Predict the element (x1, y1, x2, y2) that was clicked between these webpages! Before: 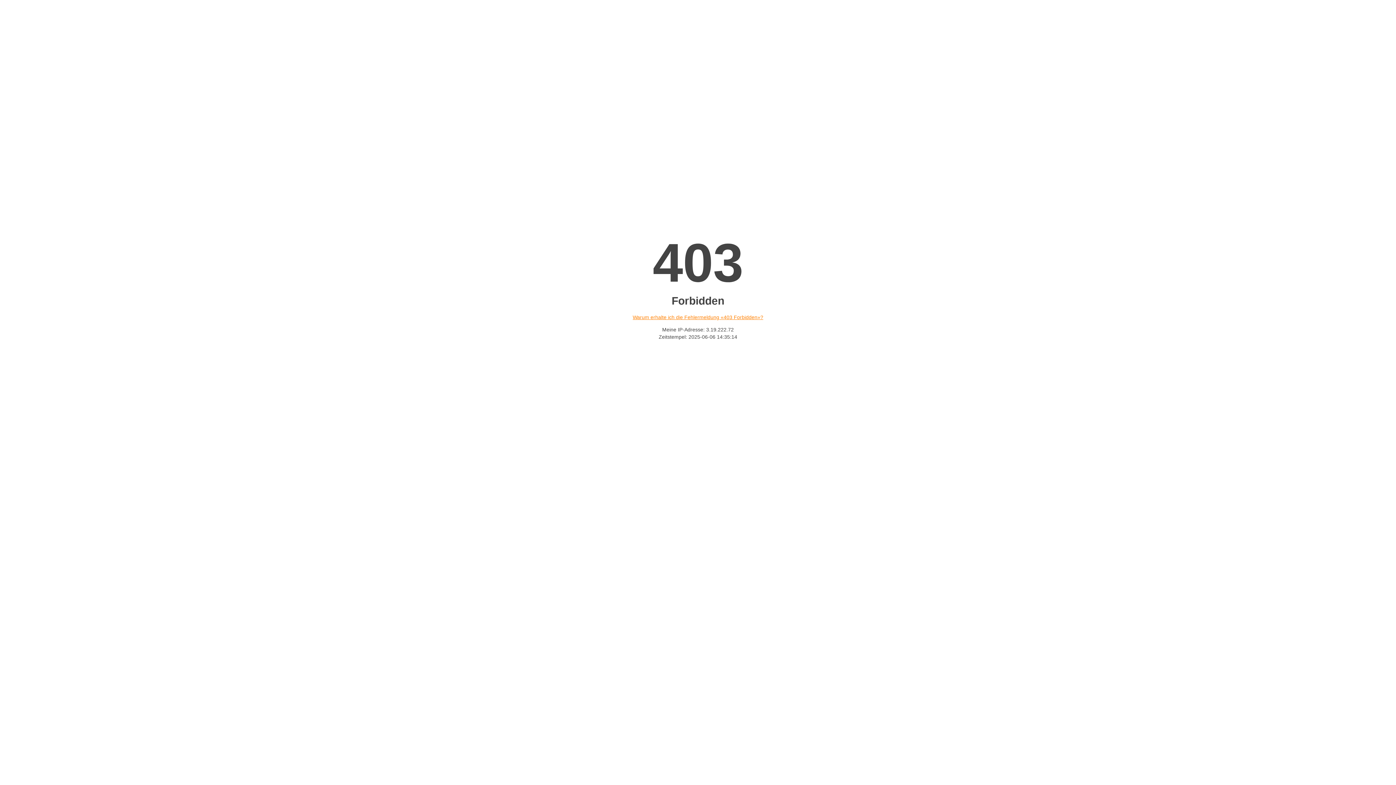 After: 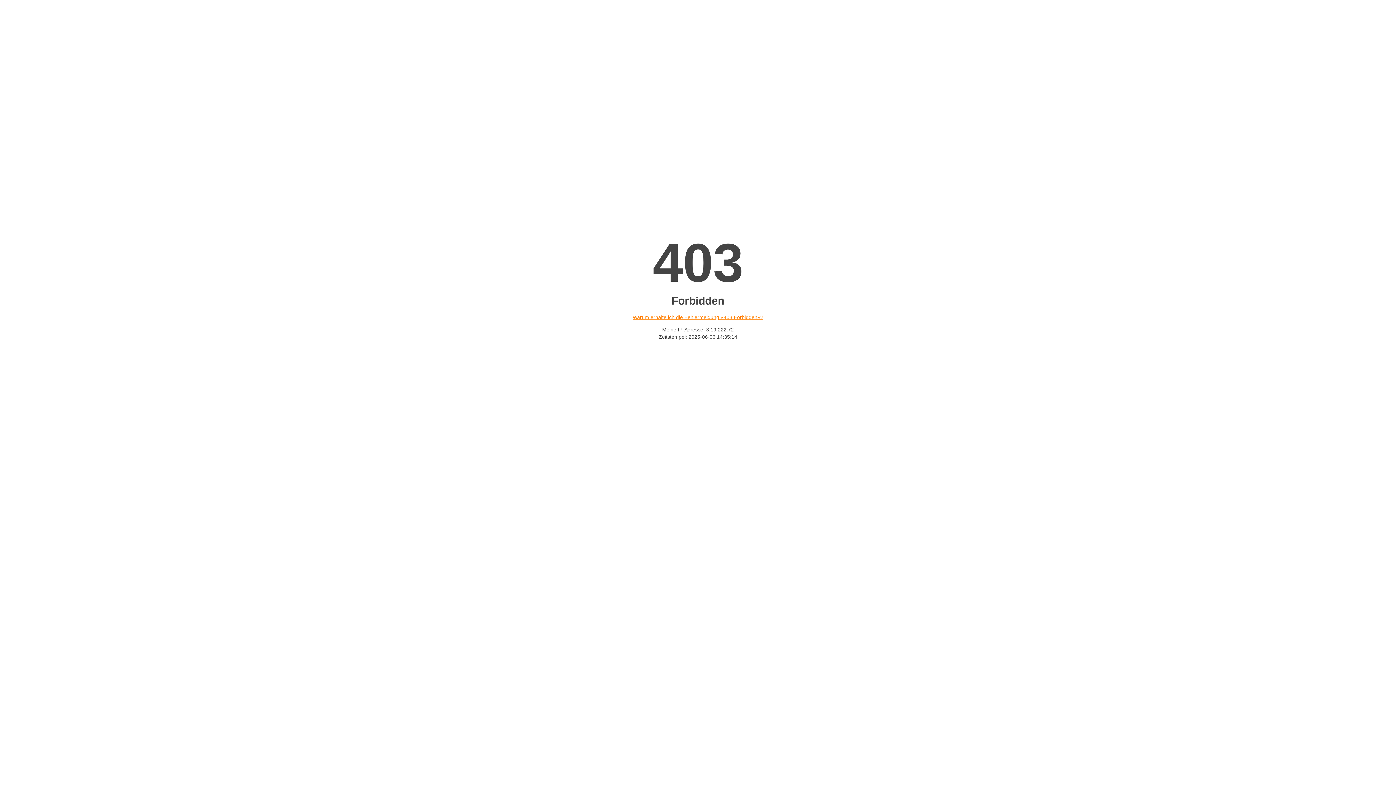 Action: bbox: (632, 314, 763, 320) label: Warum erhalte ich die Fehlermeldung «403 Forbidden»?